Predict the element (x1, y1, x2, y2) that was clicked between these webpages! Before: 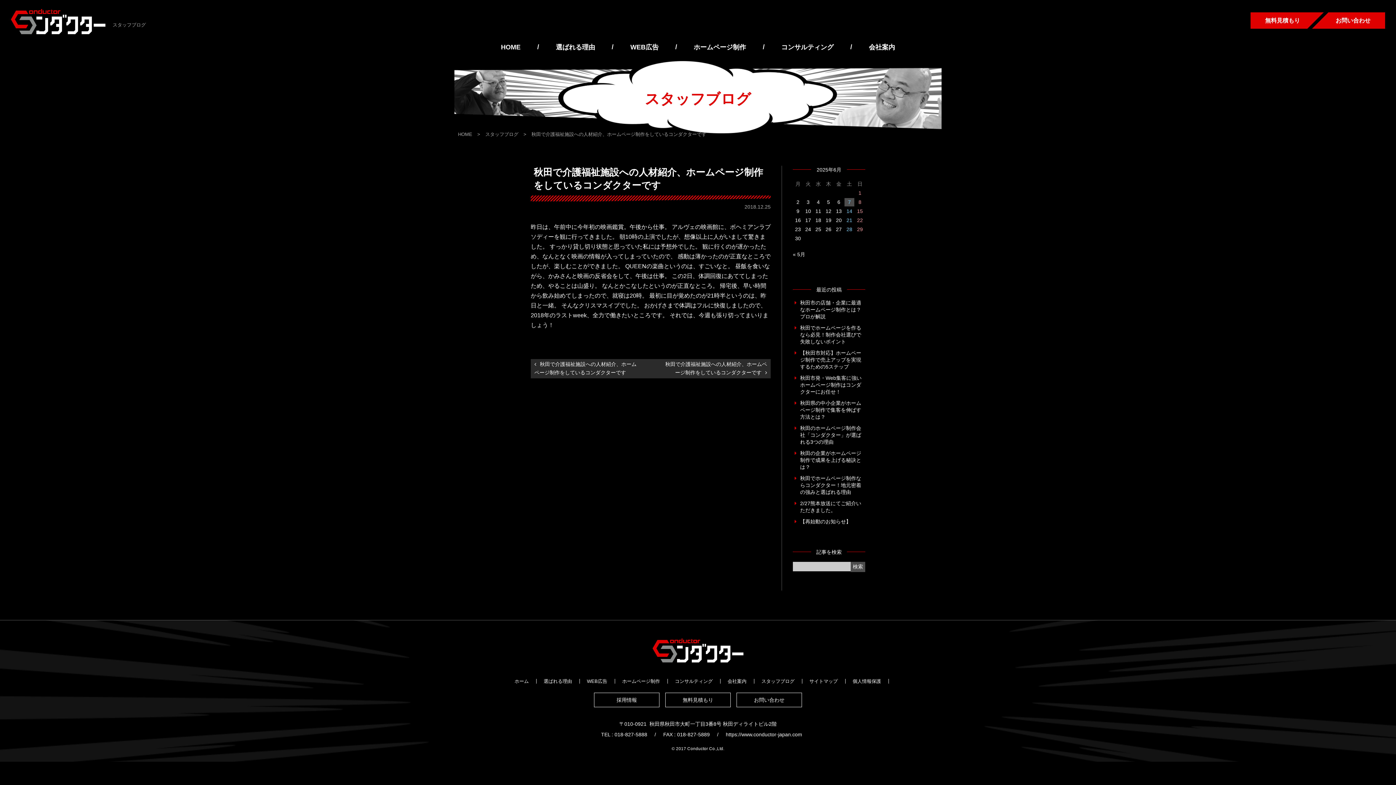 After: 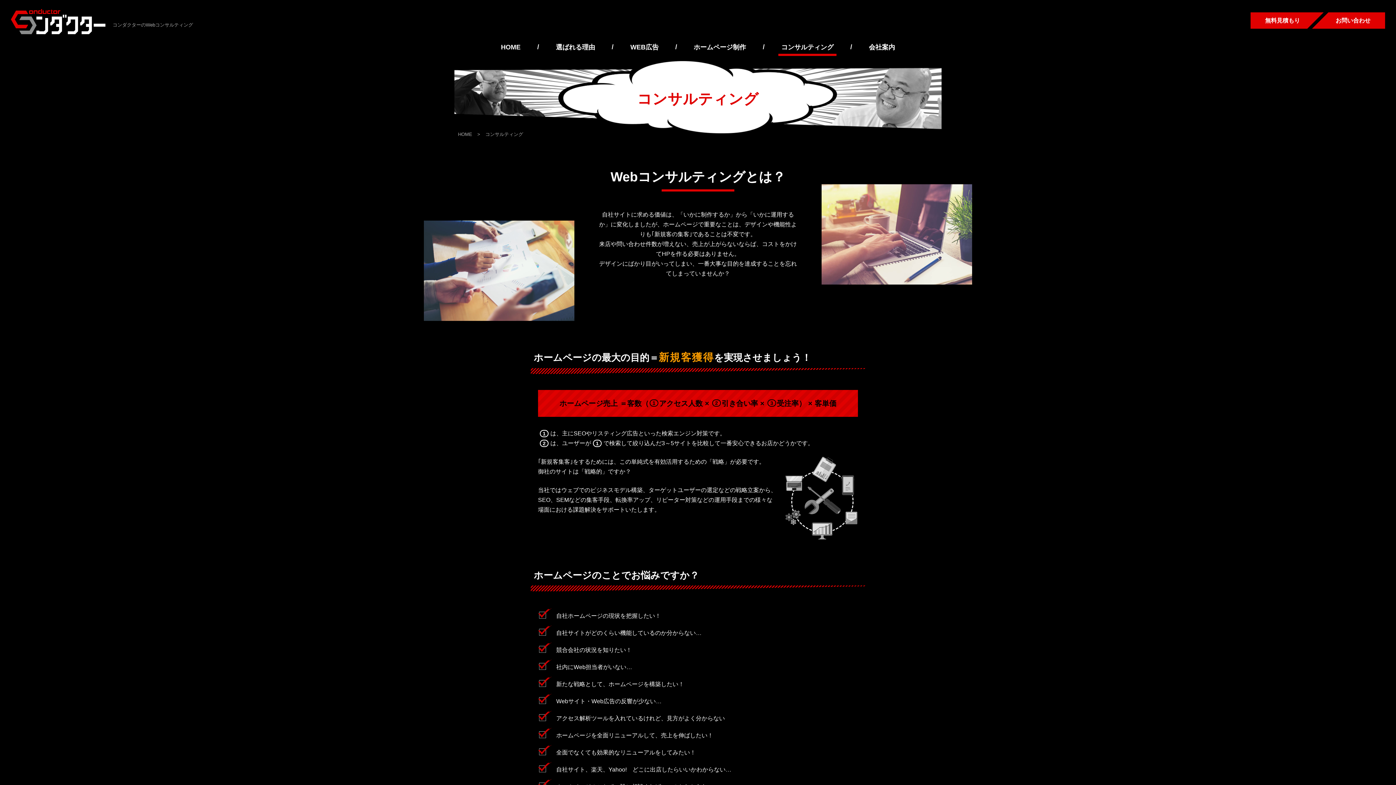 Action: label: コンサルティング bbox: (778, 44, 836, 50)